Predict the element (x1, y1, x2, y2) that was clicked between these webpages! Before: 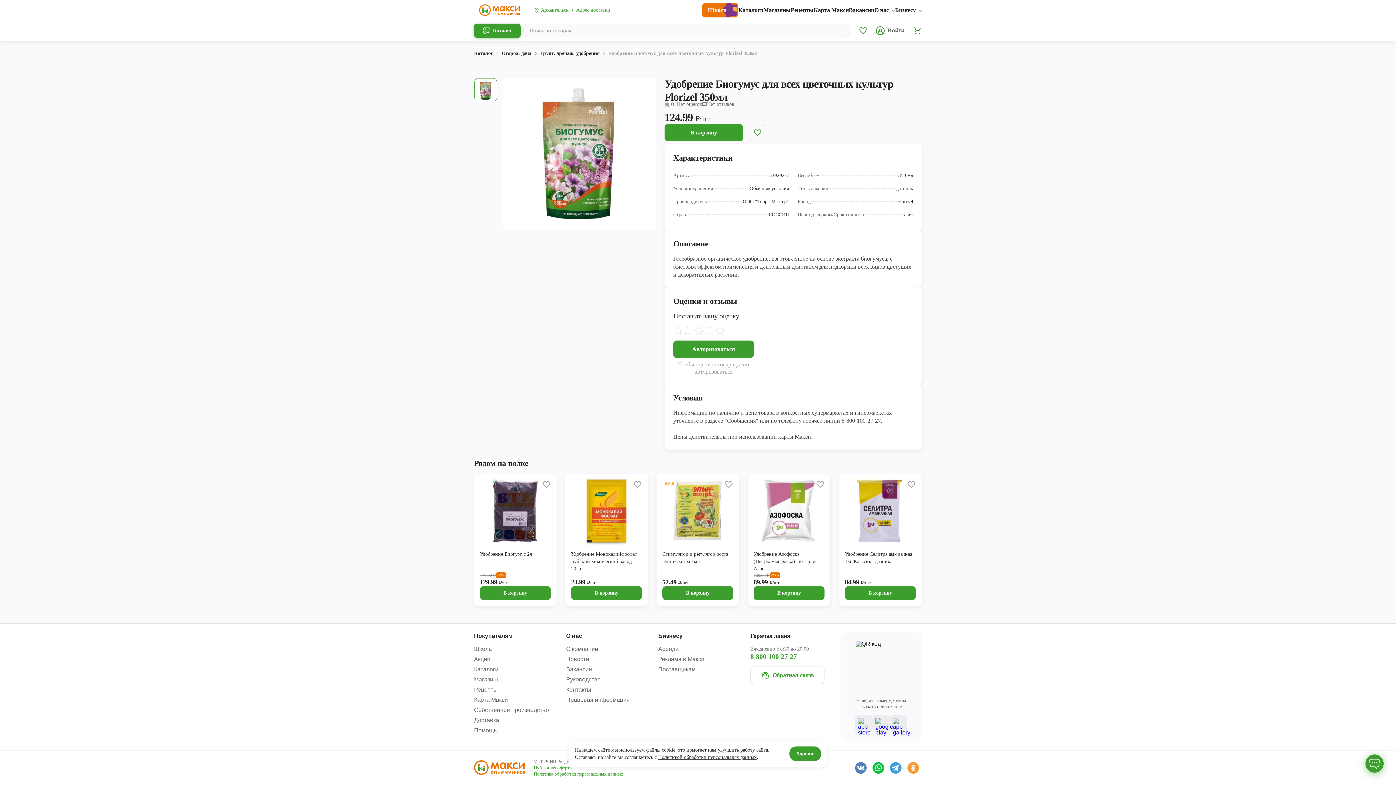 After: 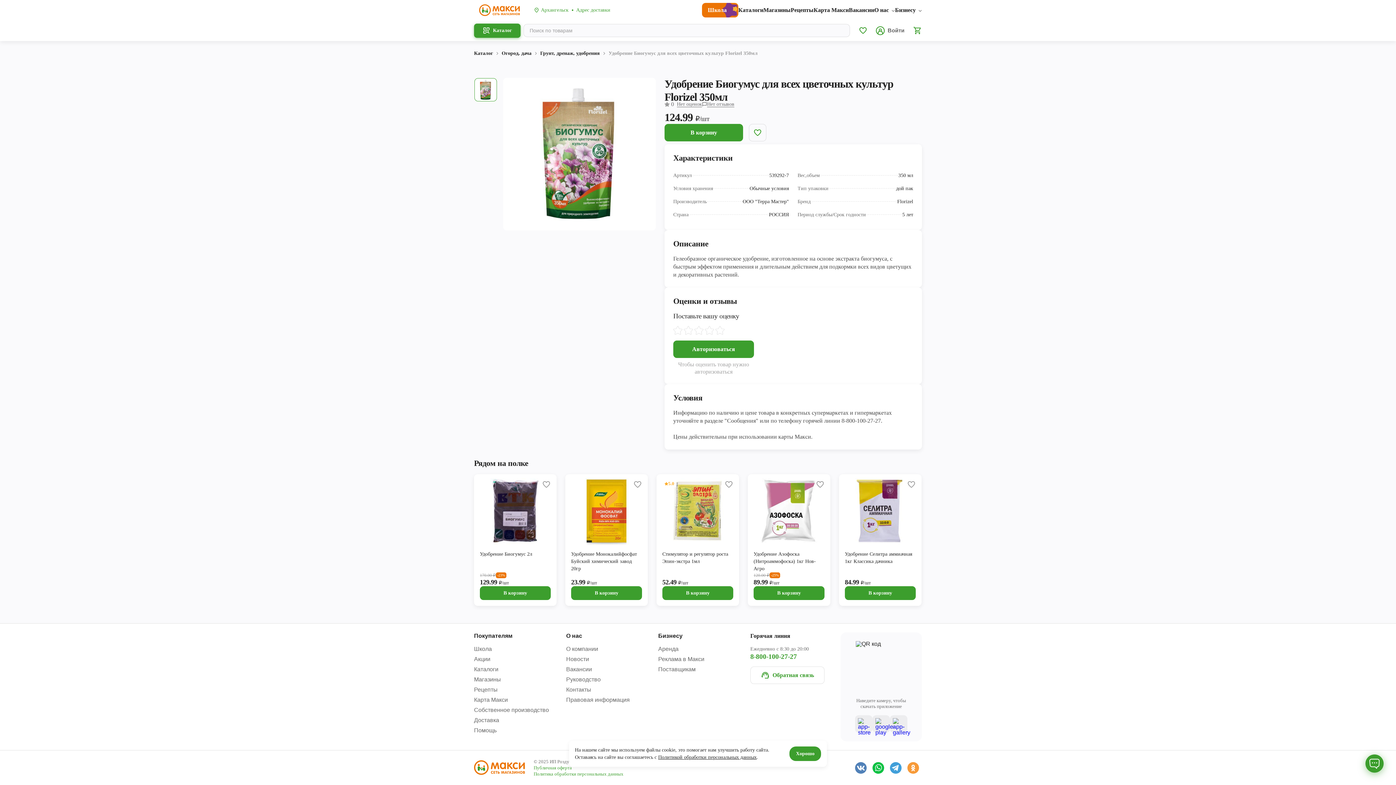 Action: bbox: (855, 763, 866, 774)